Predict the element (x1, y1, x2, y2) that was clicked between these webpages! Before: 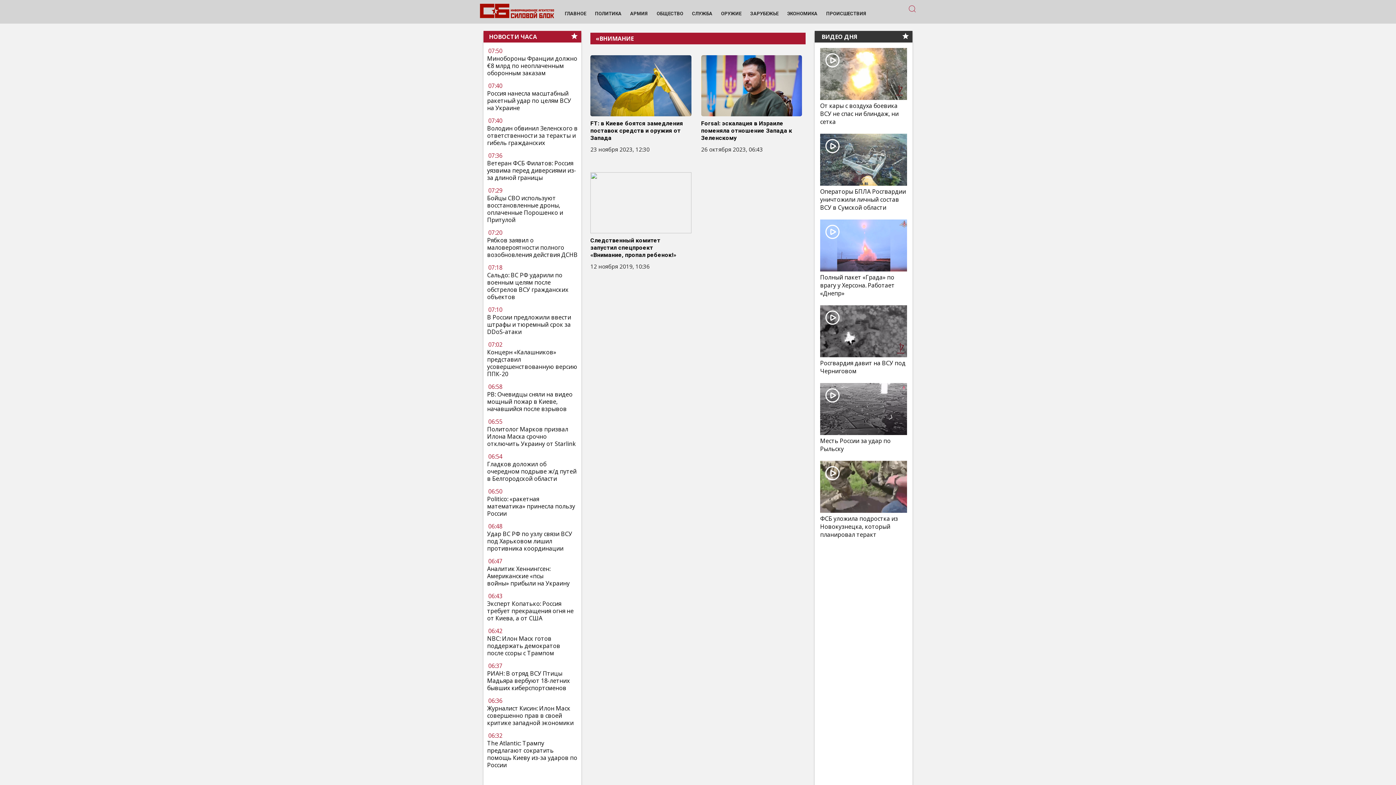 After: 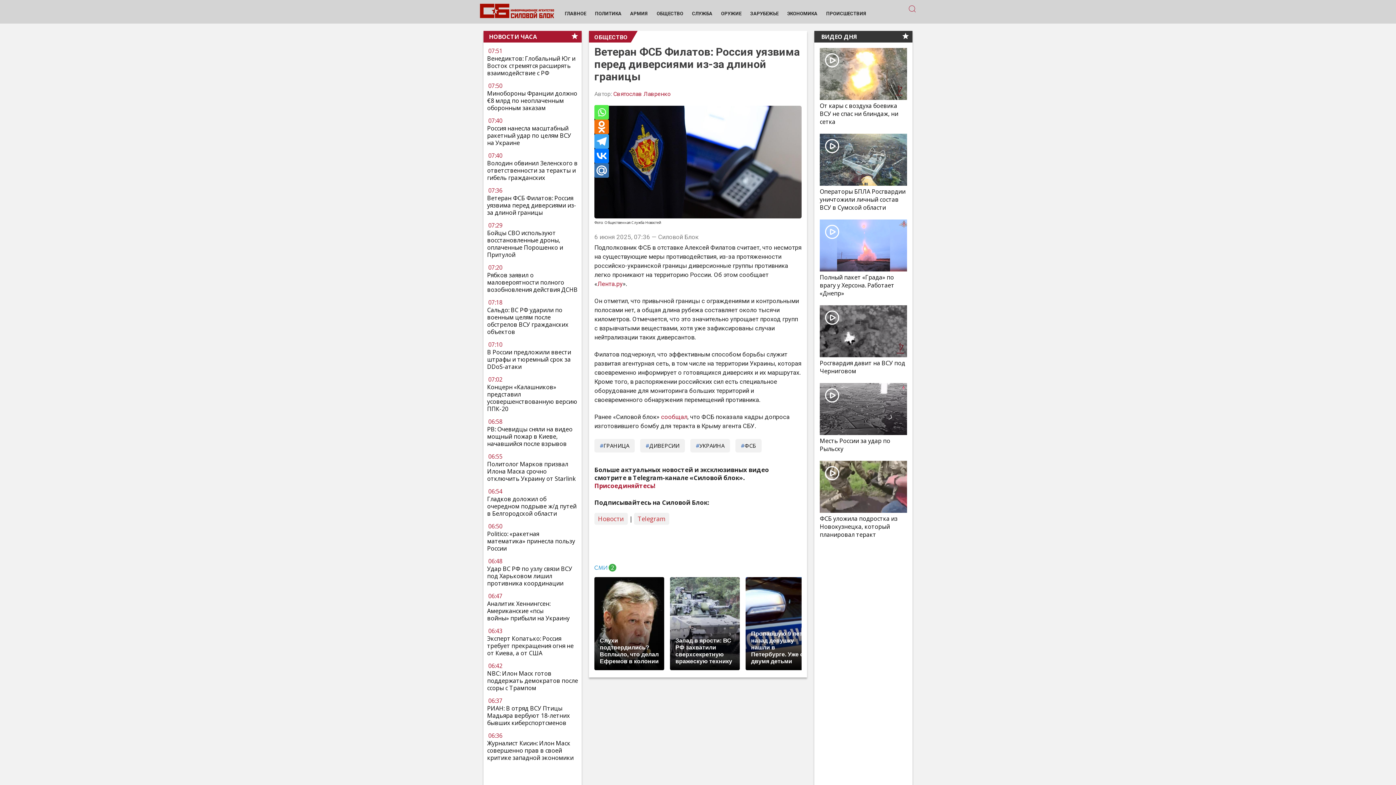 Action: bbox: (487, 159, 577, 181) label: Ветеран ФСБ Филатов: Россия уязвима перед диверсиями из-за длиной границы